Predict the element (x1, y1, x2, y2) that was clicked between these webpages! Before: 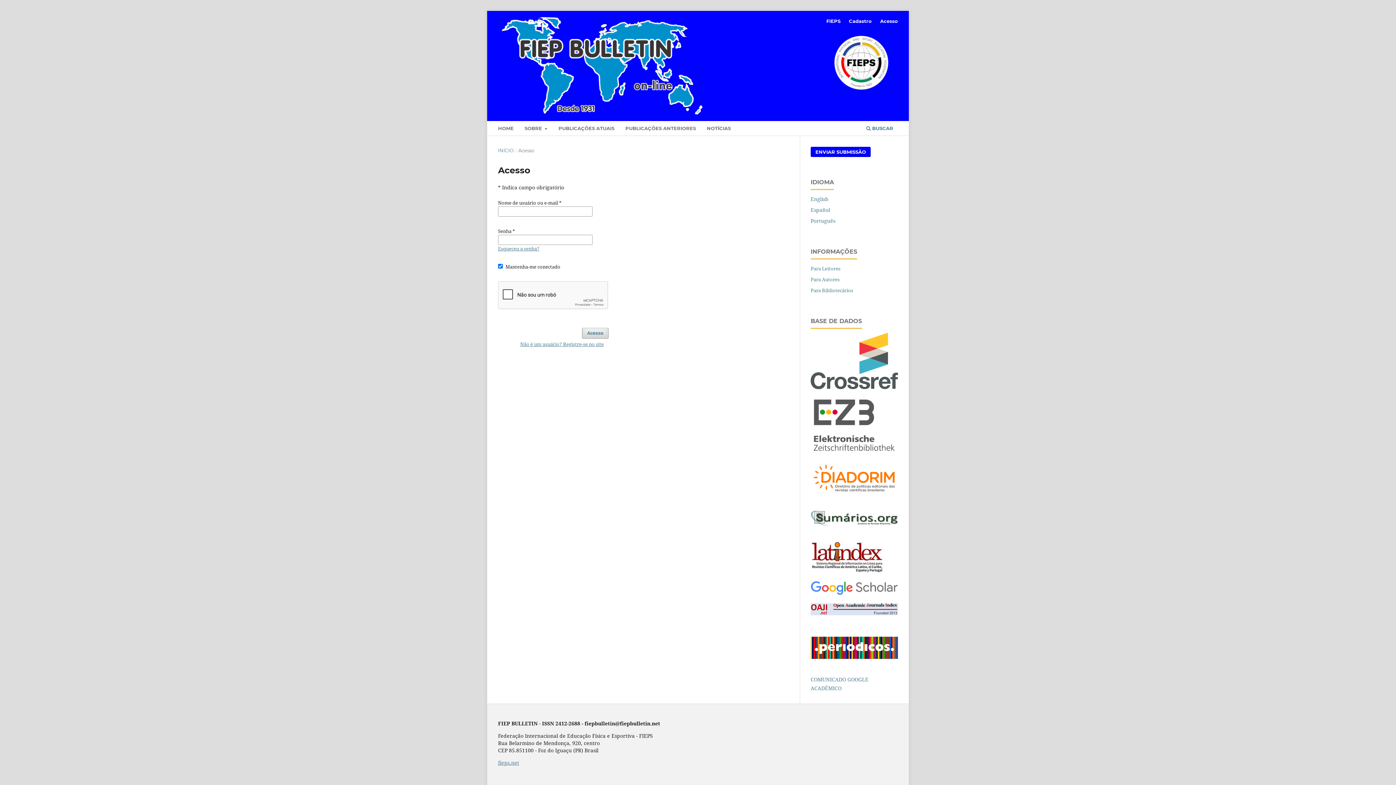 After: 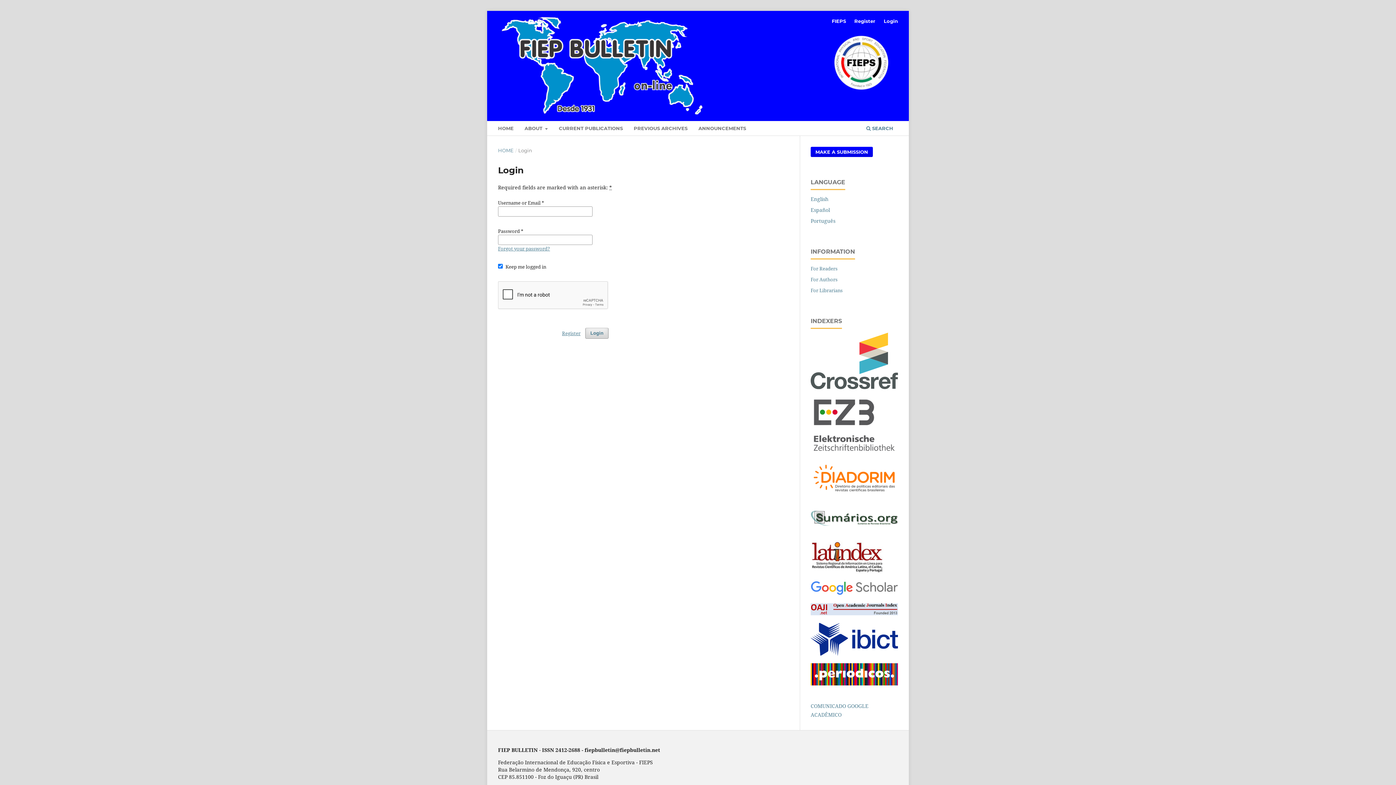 Action: label: English bbox: (810, 195, 828, 202)